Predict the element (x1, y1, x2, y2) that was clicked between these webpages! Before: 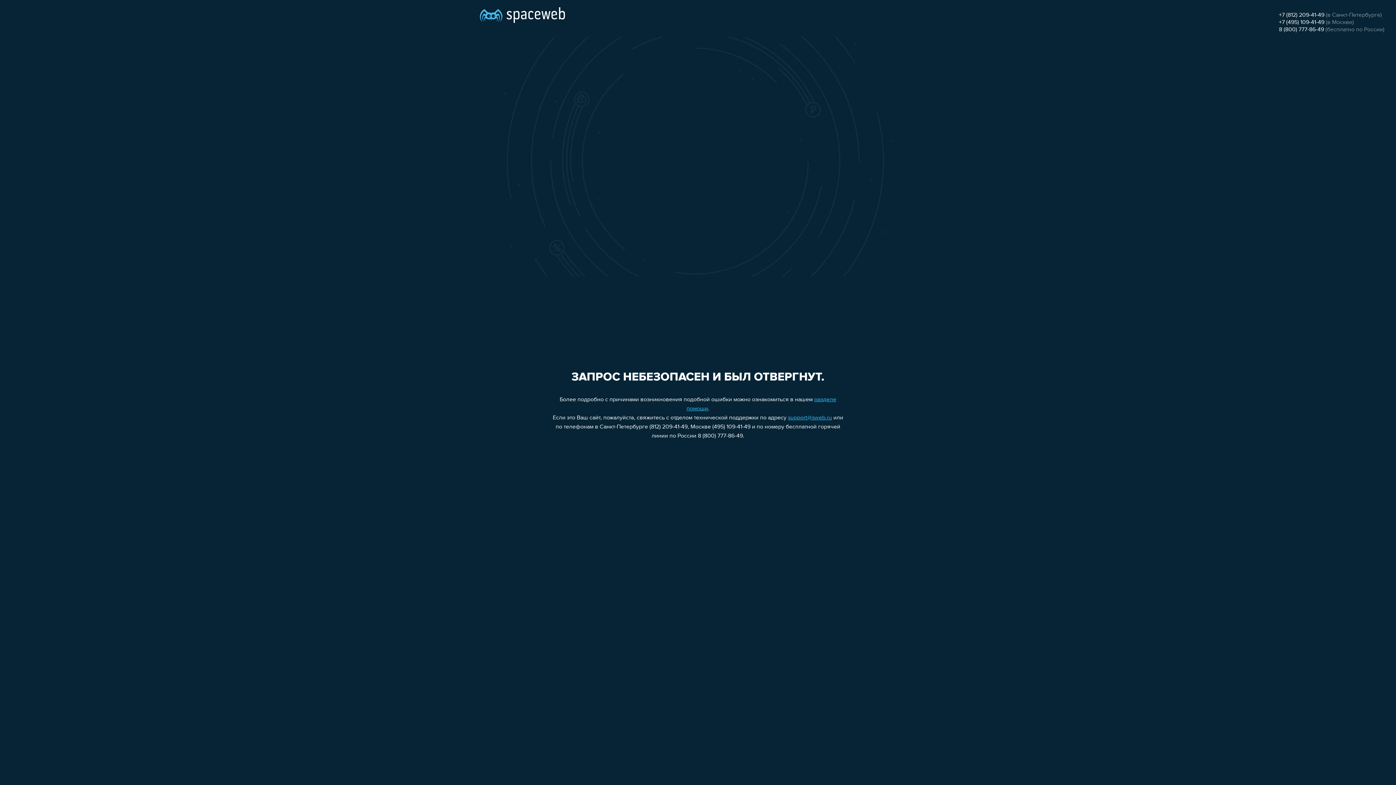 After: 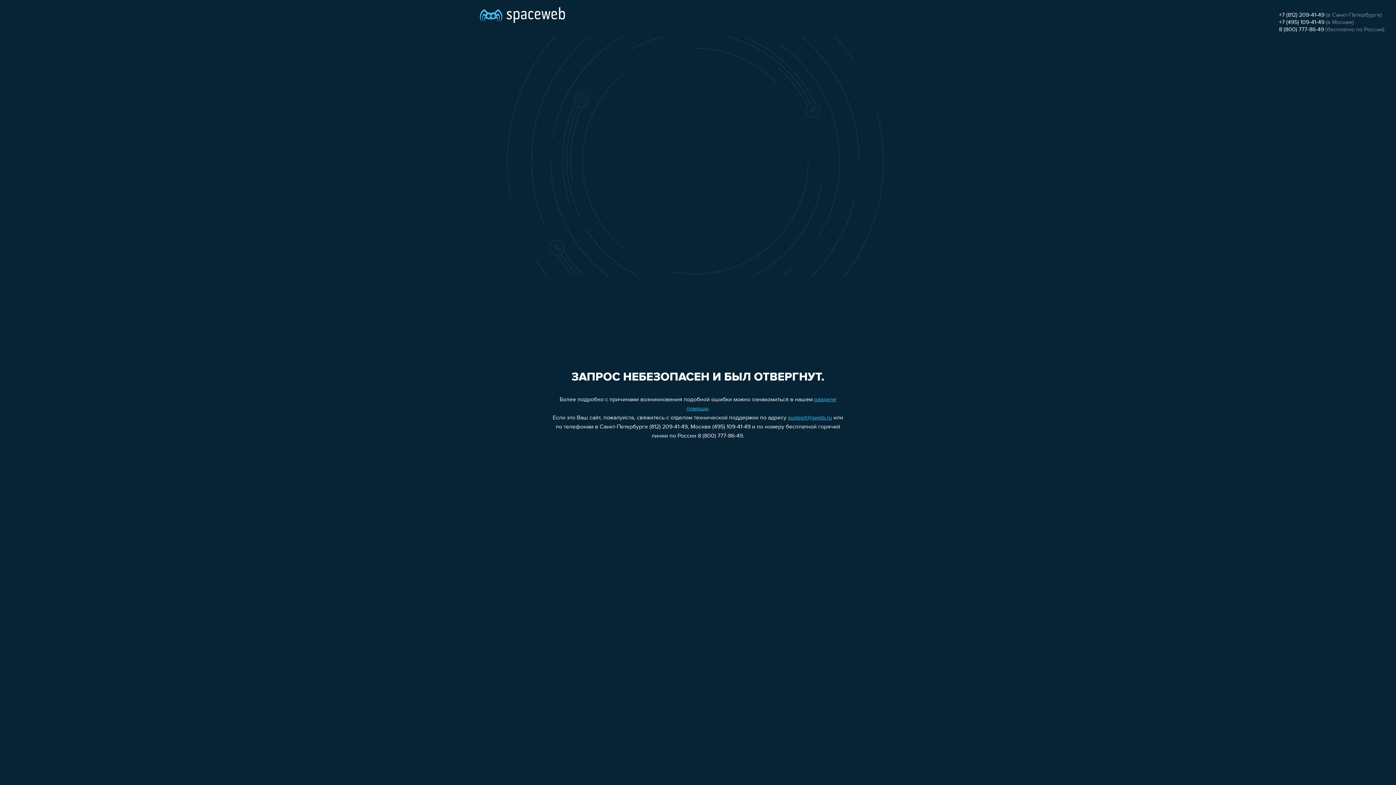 Action: label: 8 (800) 777-86-49 bbox: (1279, 26, 1324, 32)